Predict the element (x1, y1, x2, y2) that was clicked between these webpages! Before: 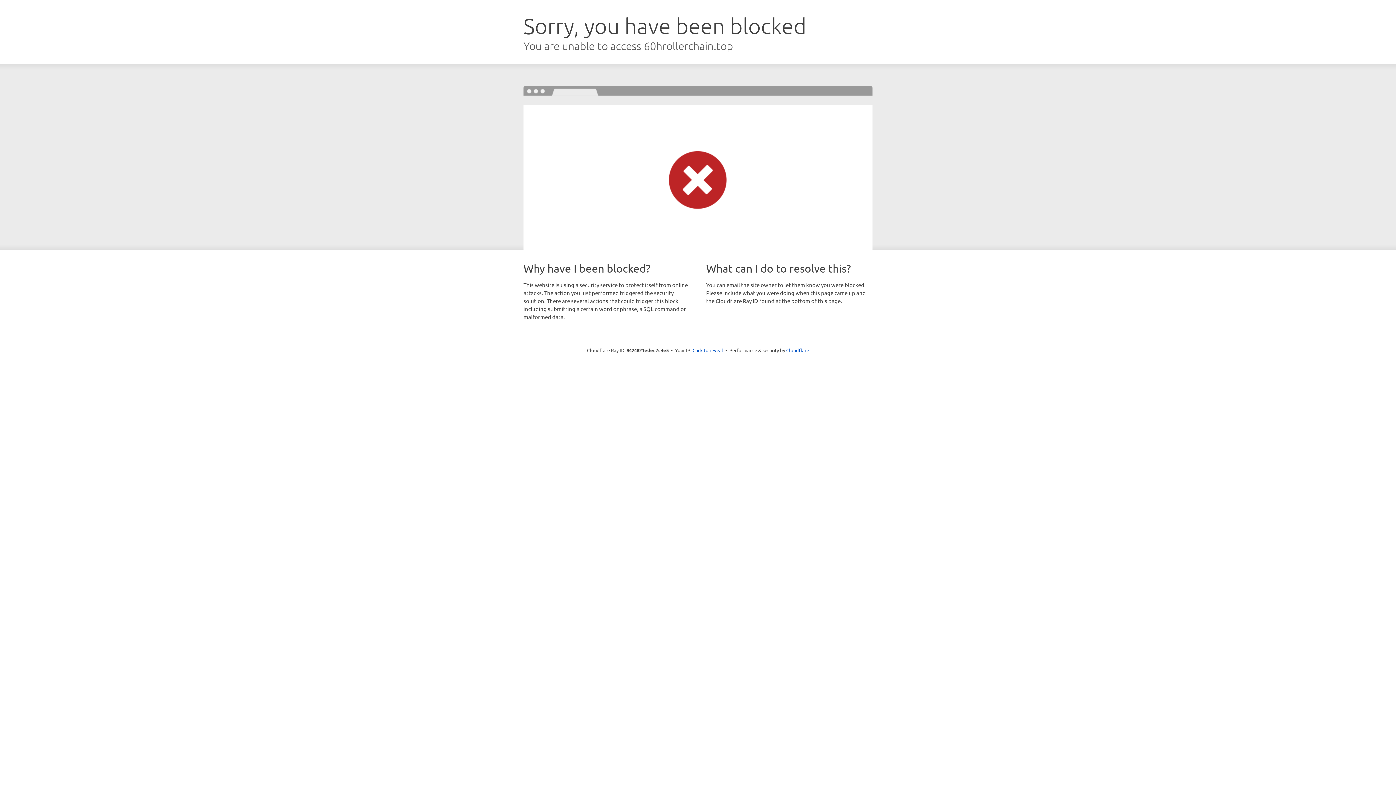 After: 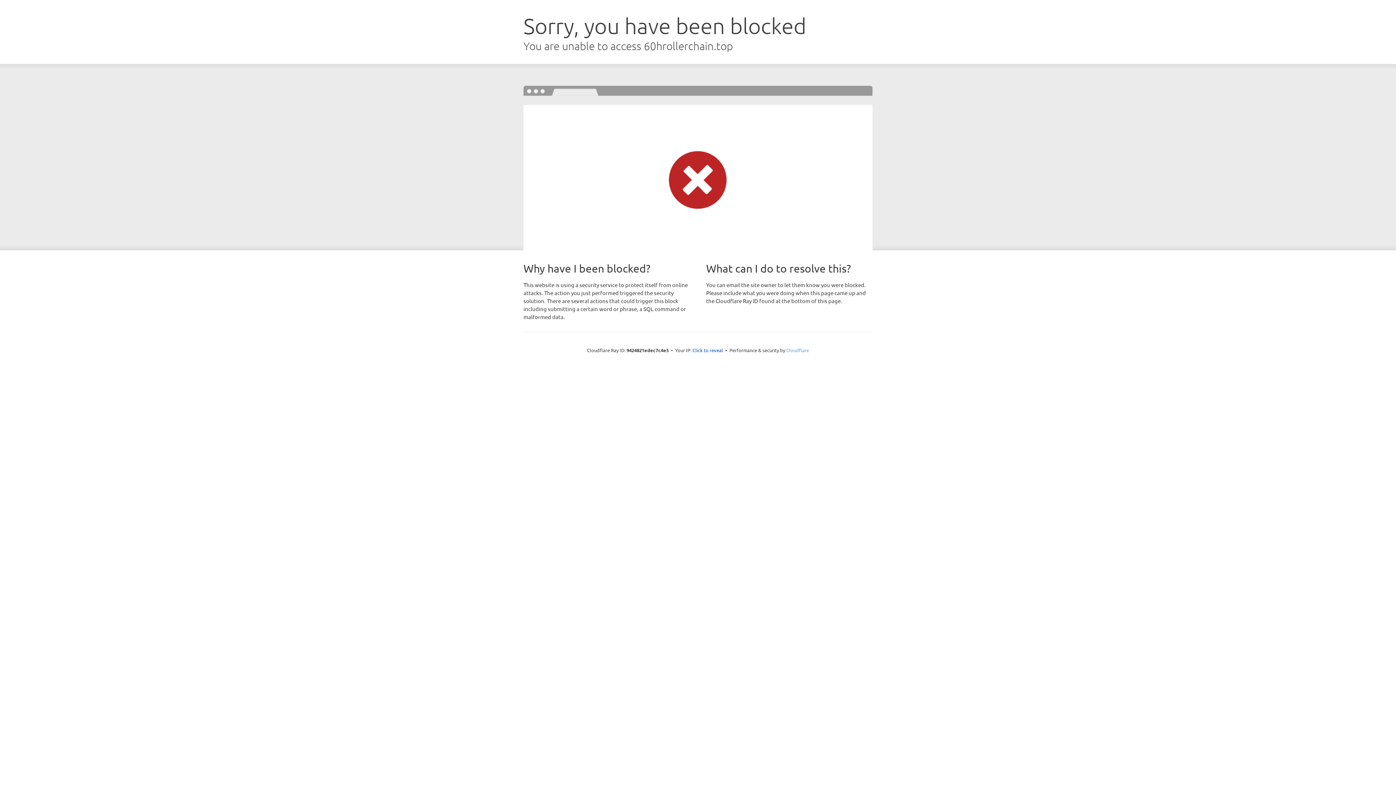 Action: bbox: (786, 347, 809, 353) label: Cloudflare